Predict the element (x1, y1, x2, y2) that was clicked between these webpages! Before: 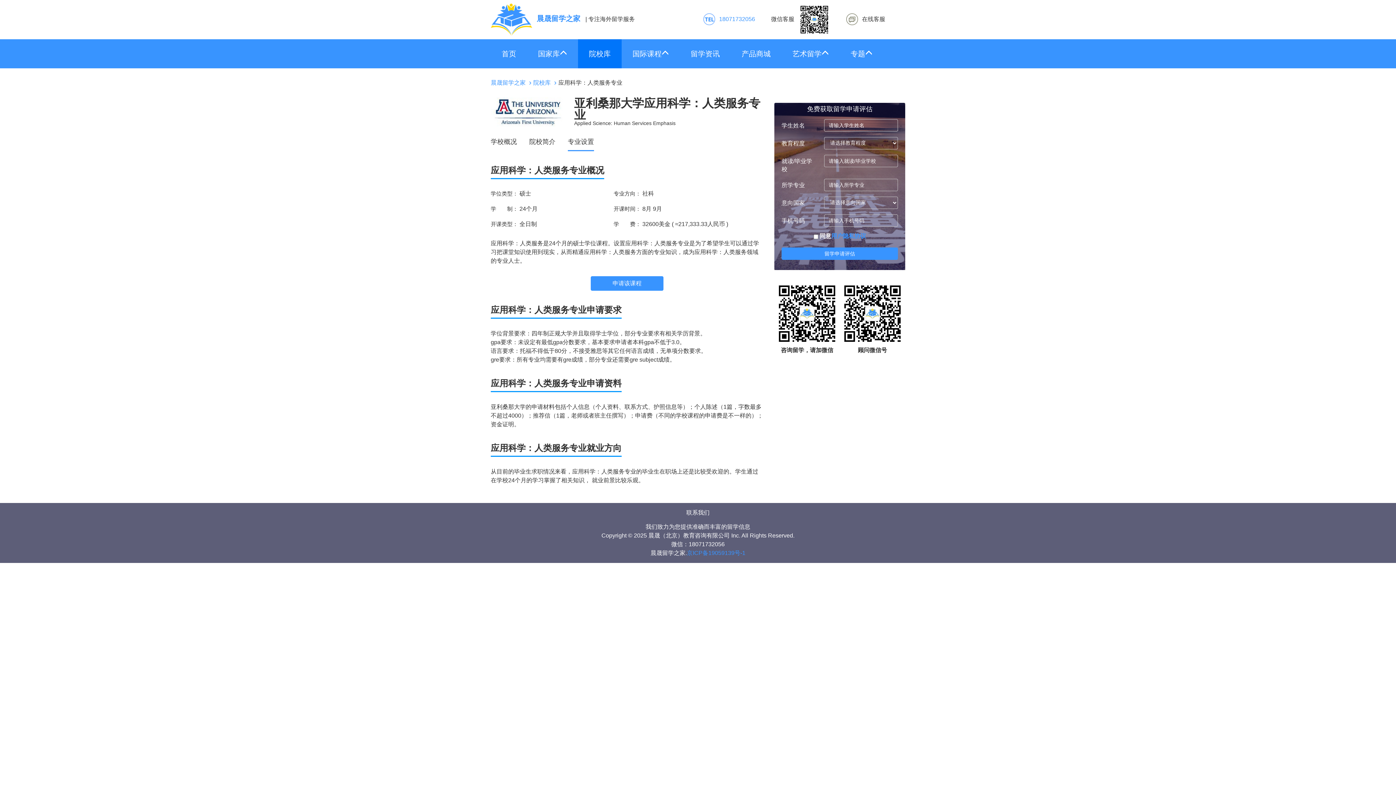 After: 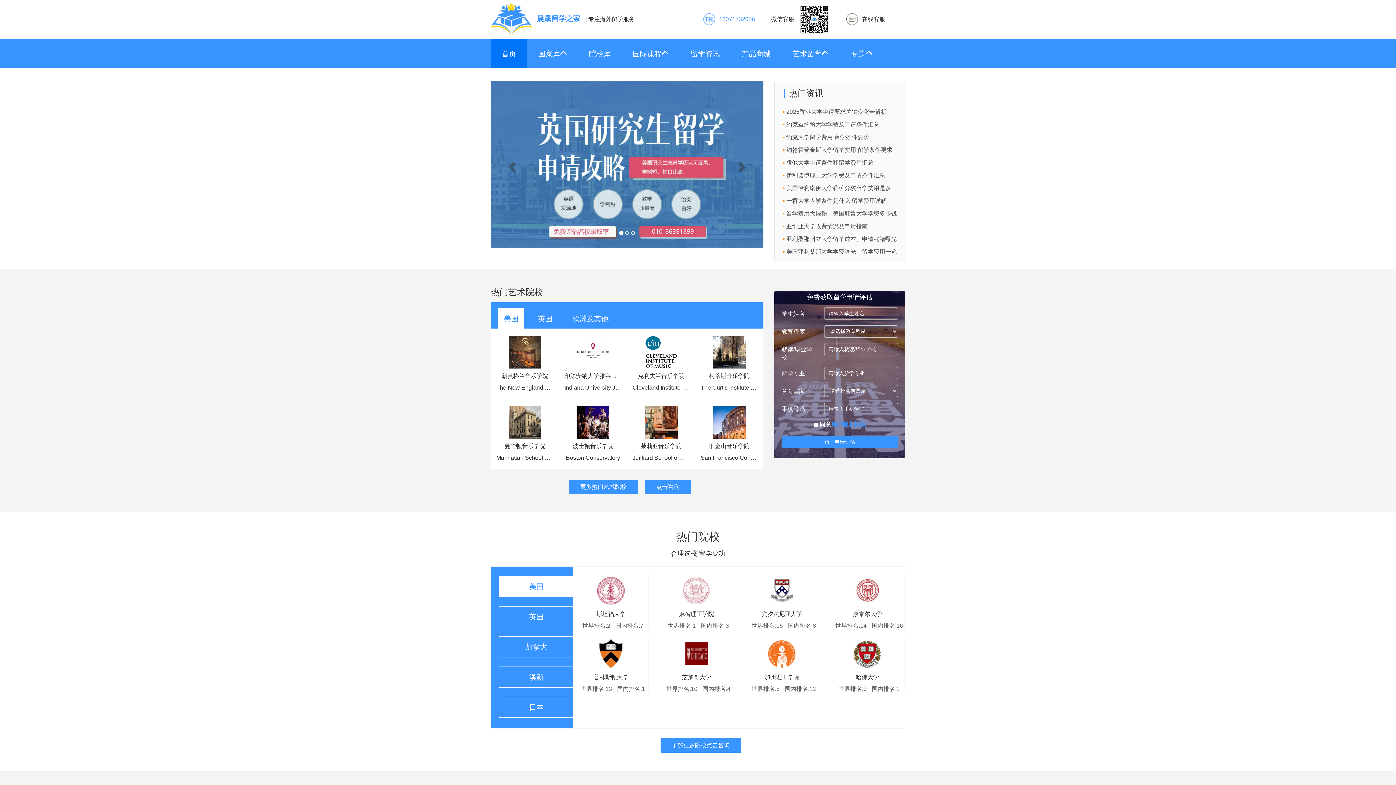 Action: label: 首页 bbox: (490, 39, 527, 68)